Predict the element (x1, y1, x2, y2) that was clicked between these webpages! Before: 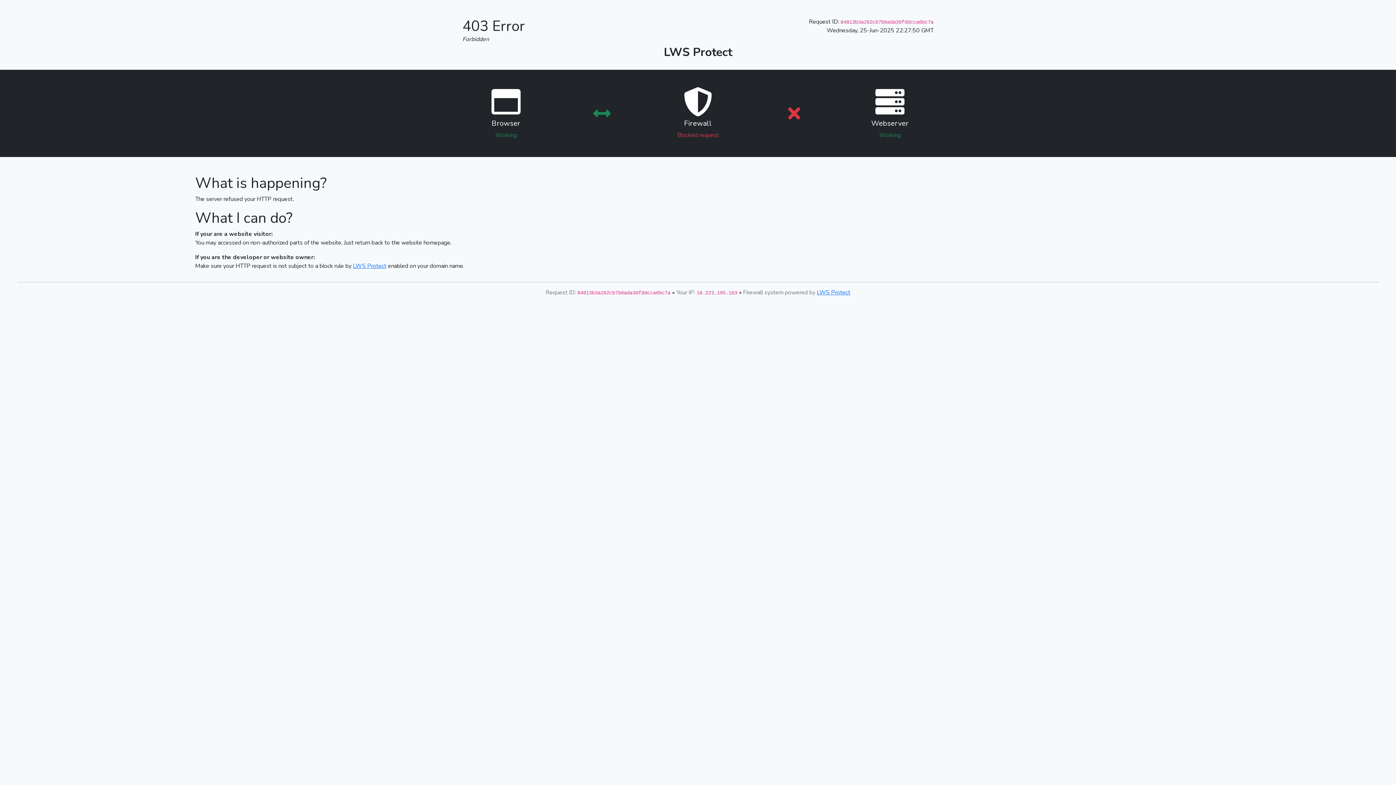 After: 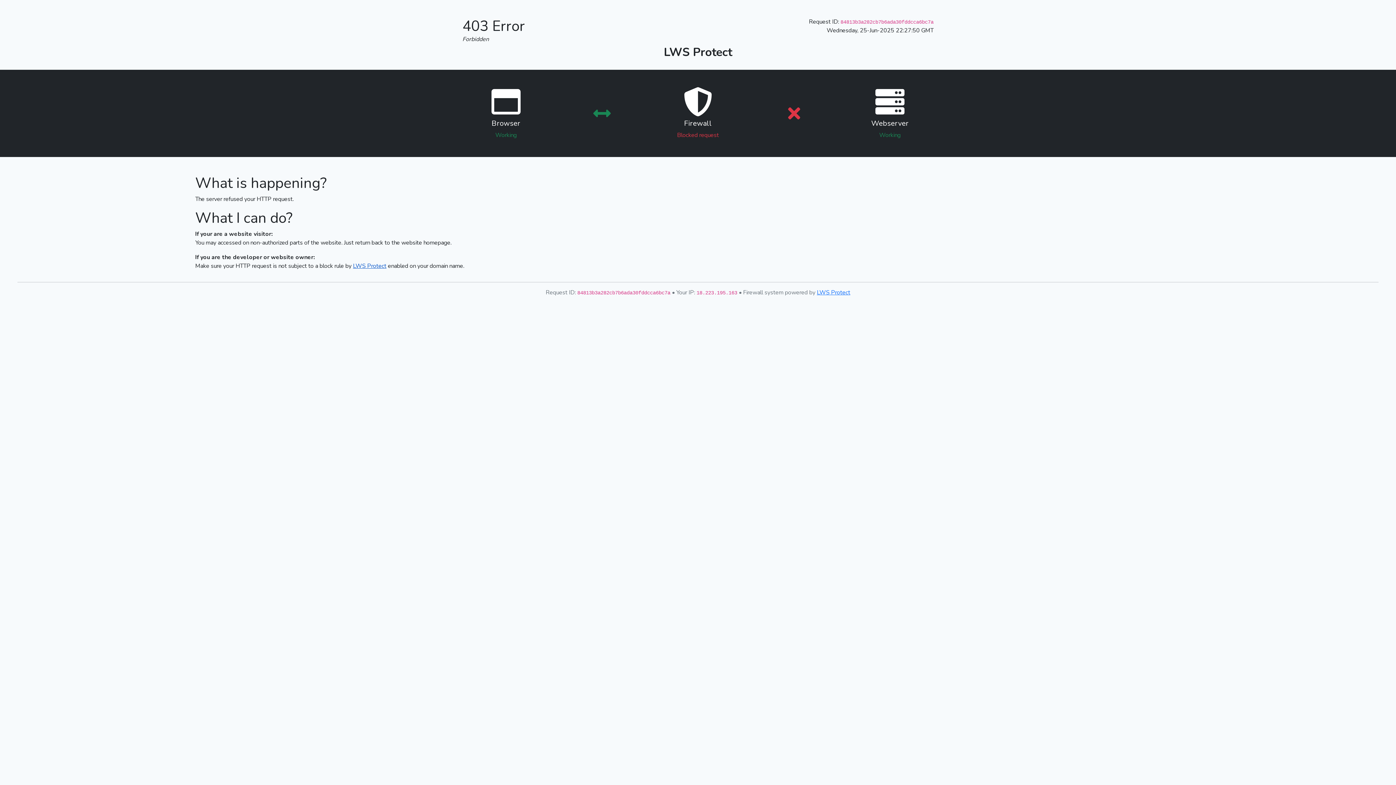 Action: bbox: (353, 262, 386, 270) label: LWS Protect